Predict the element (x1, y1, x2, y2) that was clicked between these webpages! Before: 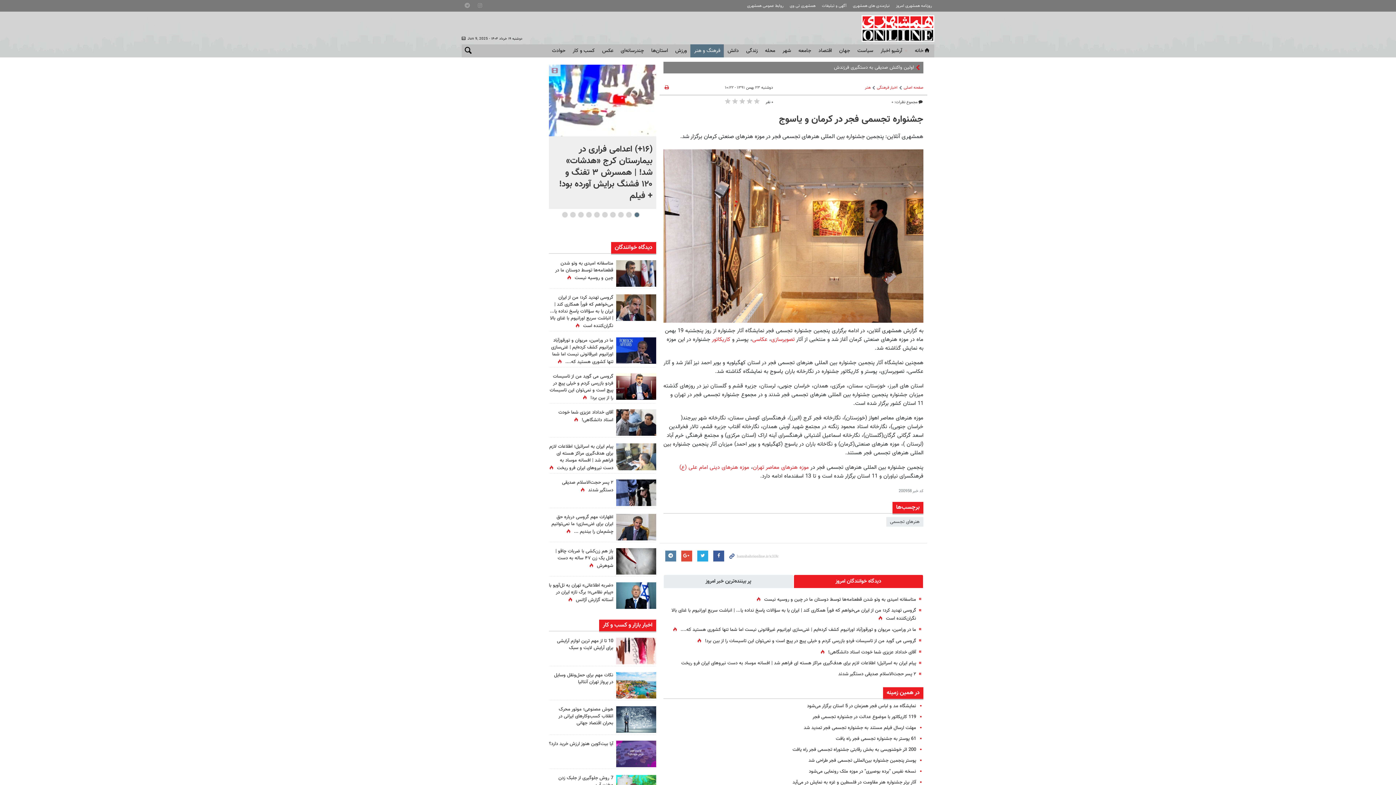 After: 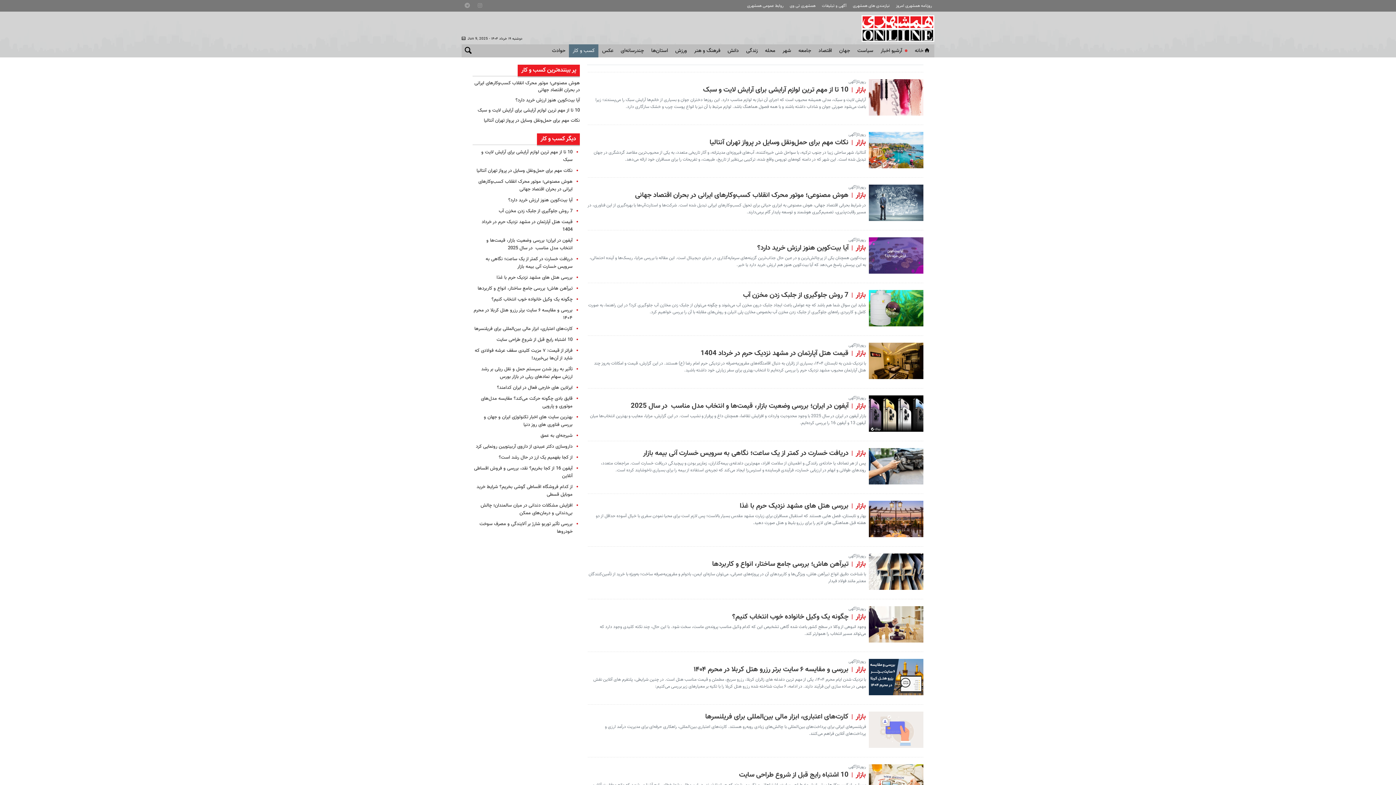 Action: bbox: (569, 44, 598, 57) label: کسب و کار